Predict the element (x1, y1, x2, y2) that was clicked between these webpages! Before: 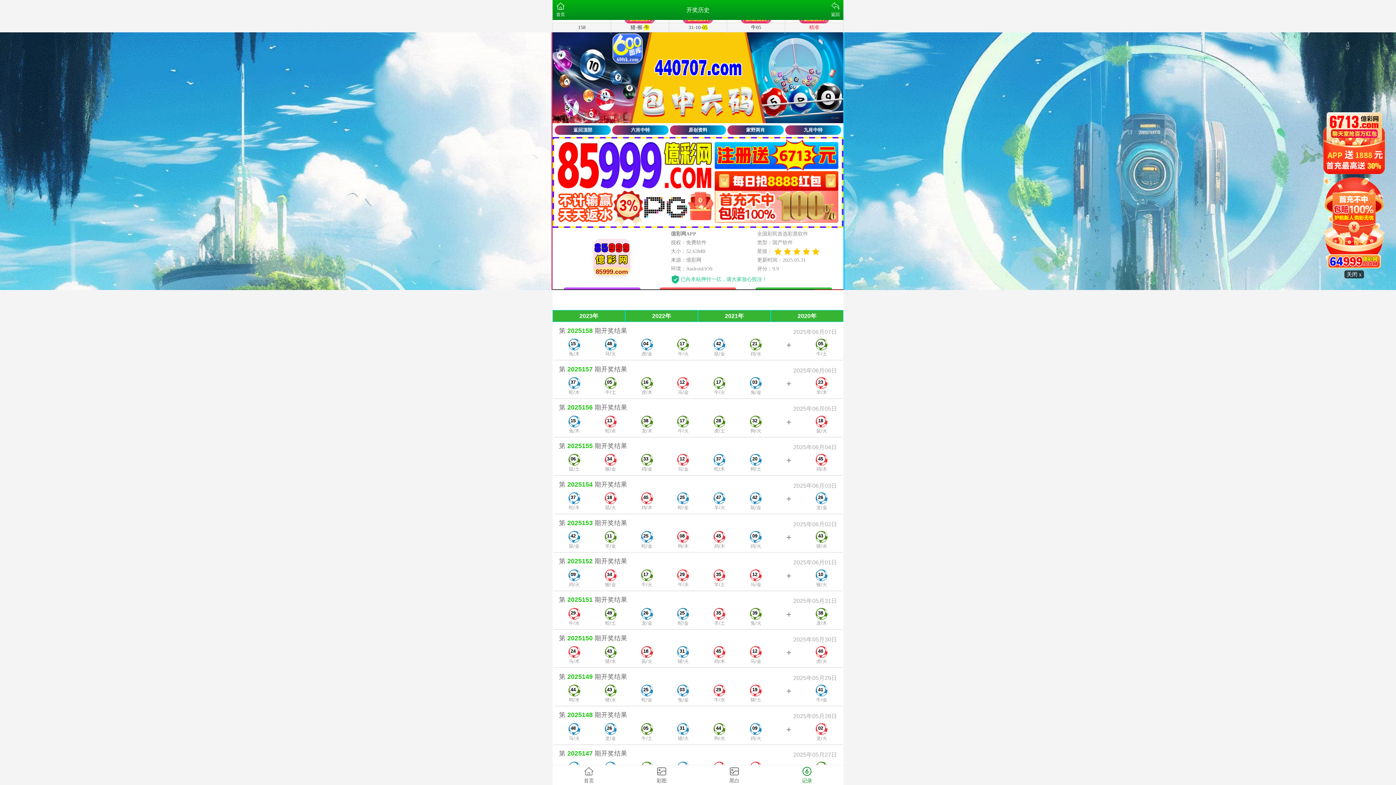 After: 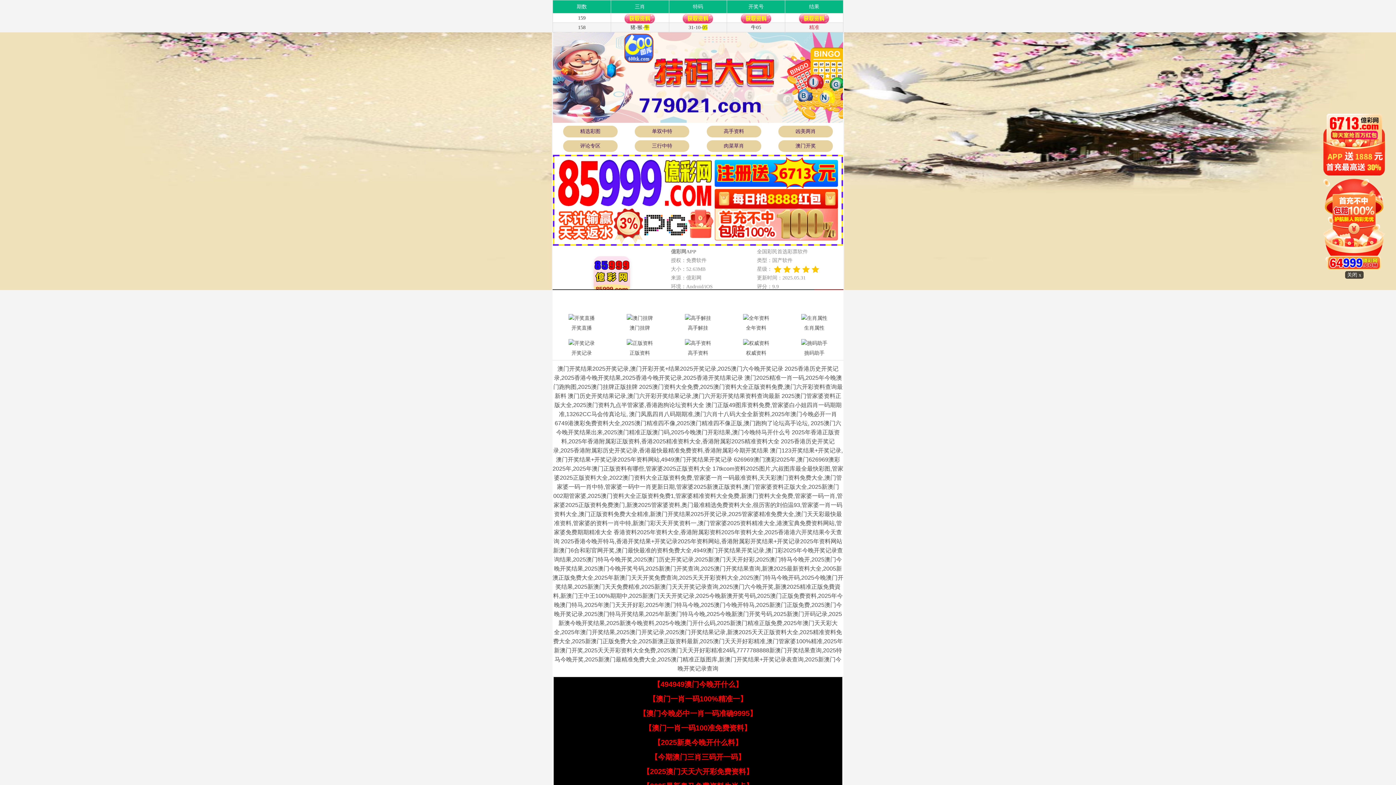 Action: label: 2021年 bbox: (698, 310, 770, 322)